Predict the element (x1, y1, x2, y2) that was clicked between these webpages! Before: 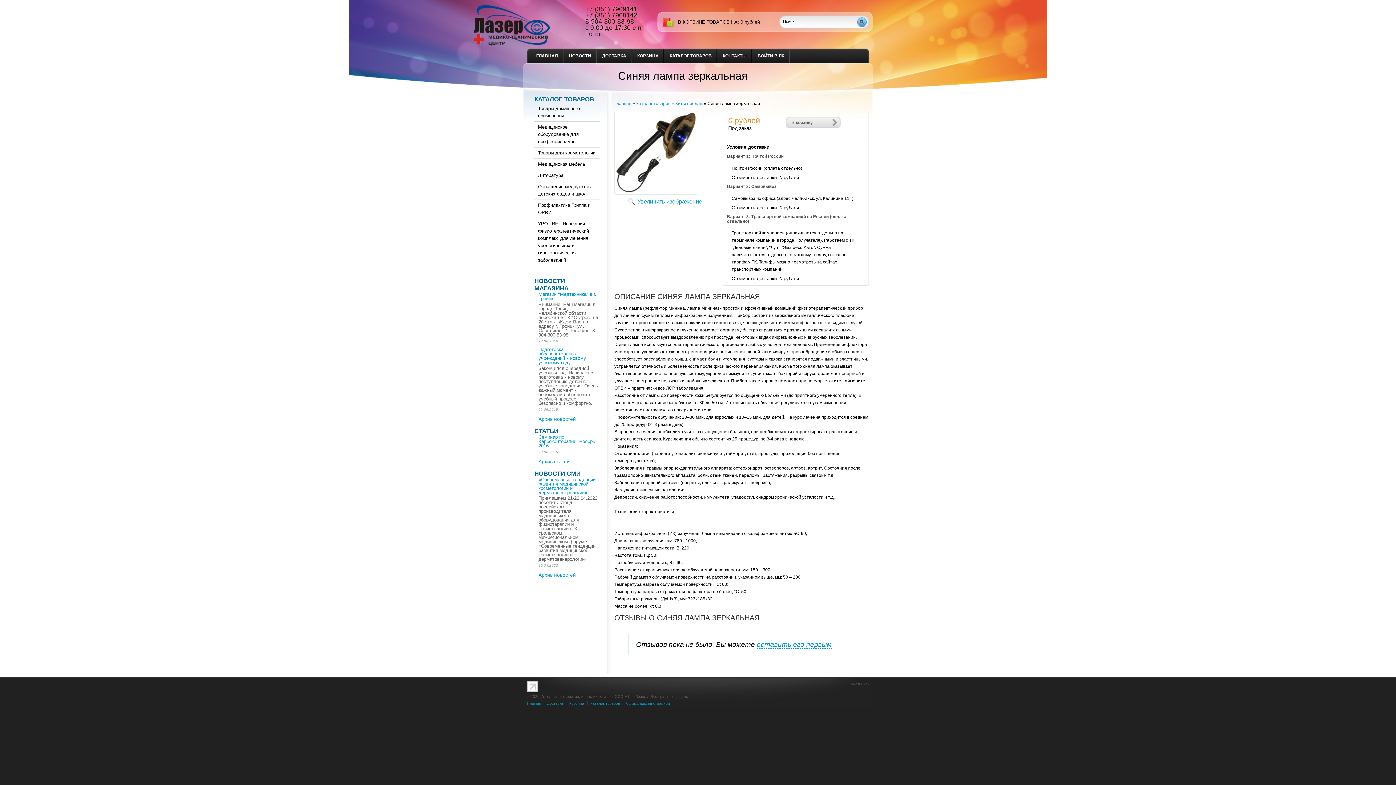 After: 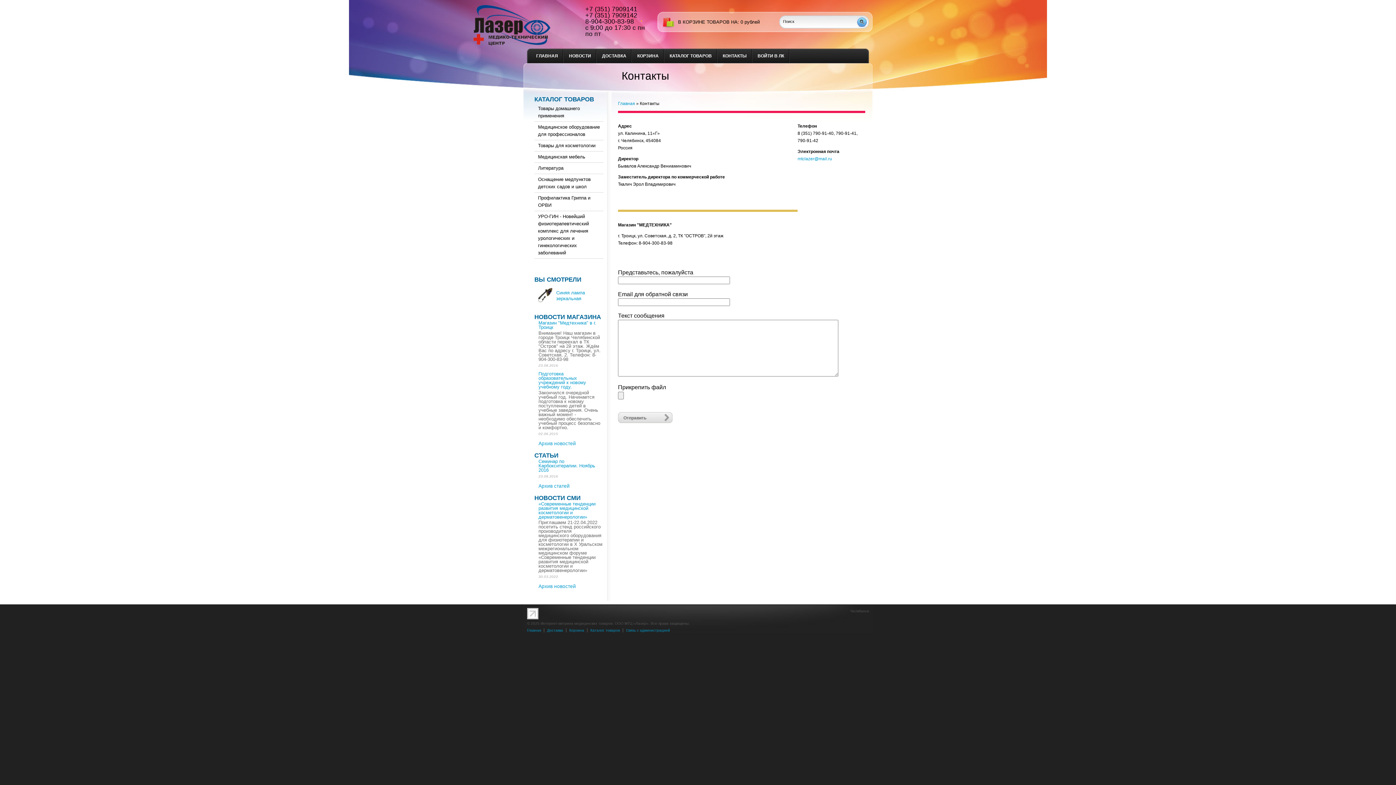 Action: label: Связь с администрацией bbox: (626, 701, 670, 705)